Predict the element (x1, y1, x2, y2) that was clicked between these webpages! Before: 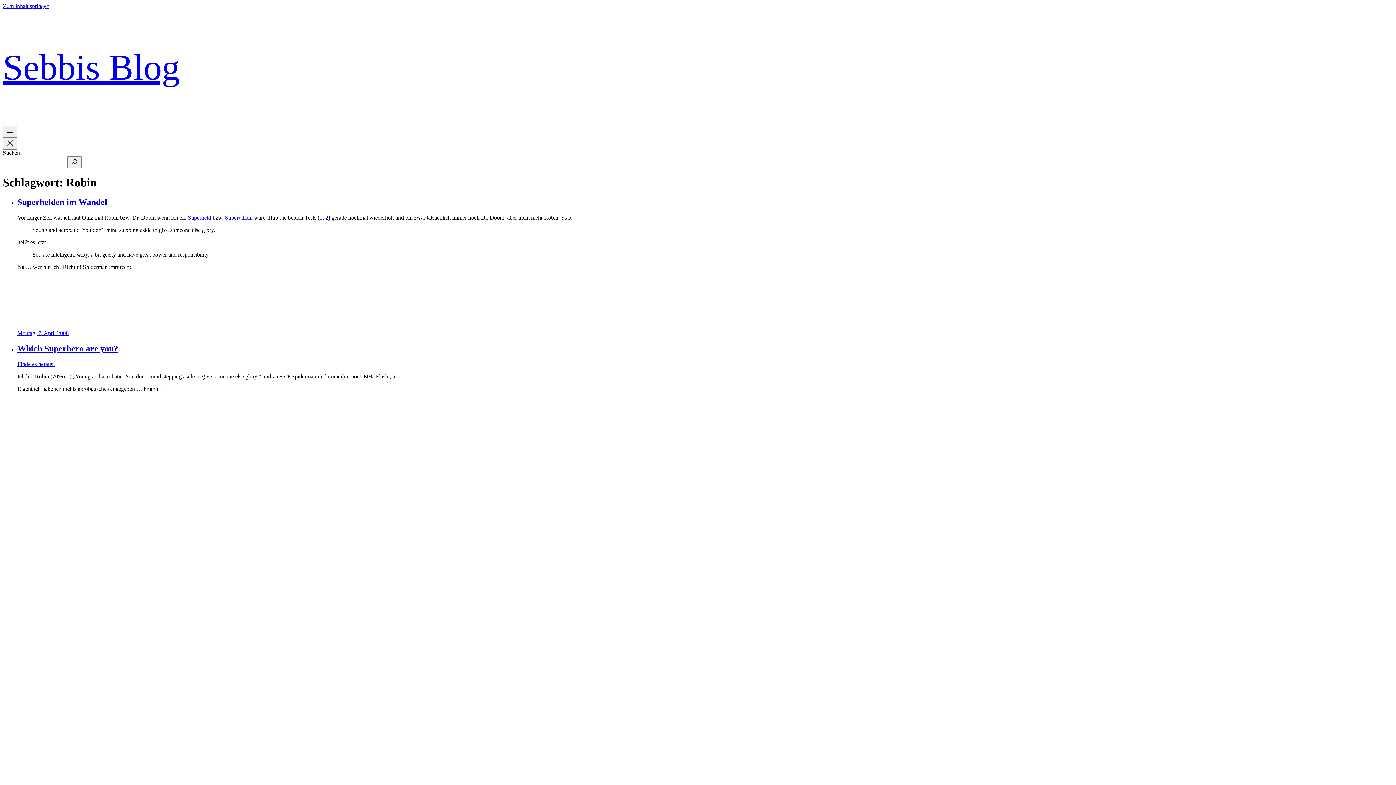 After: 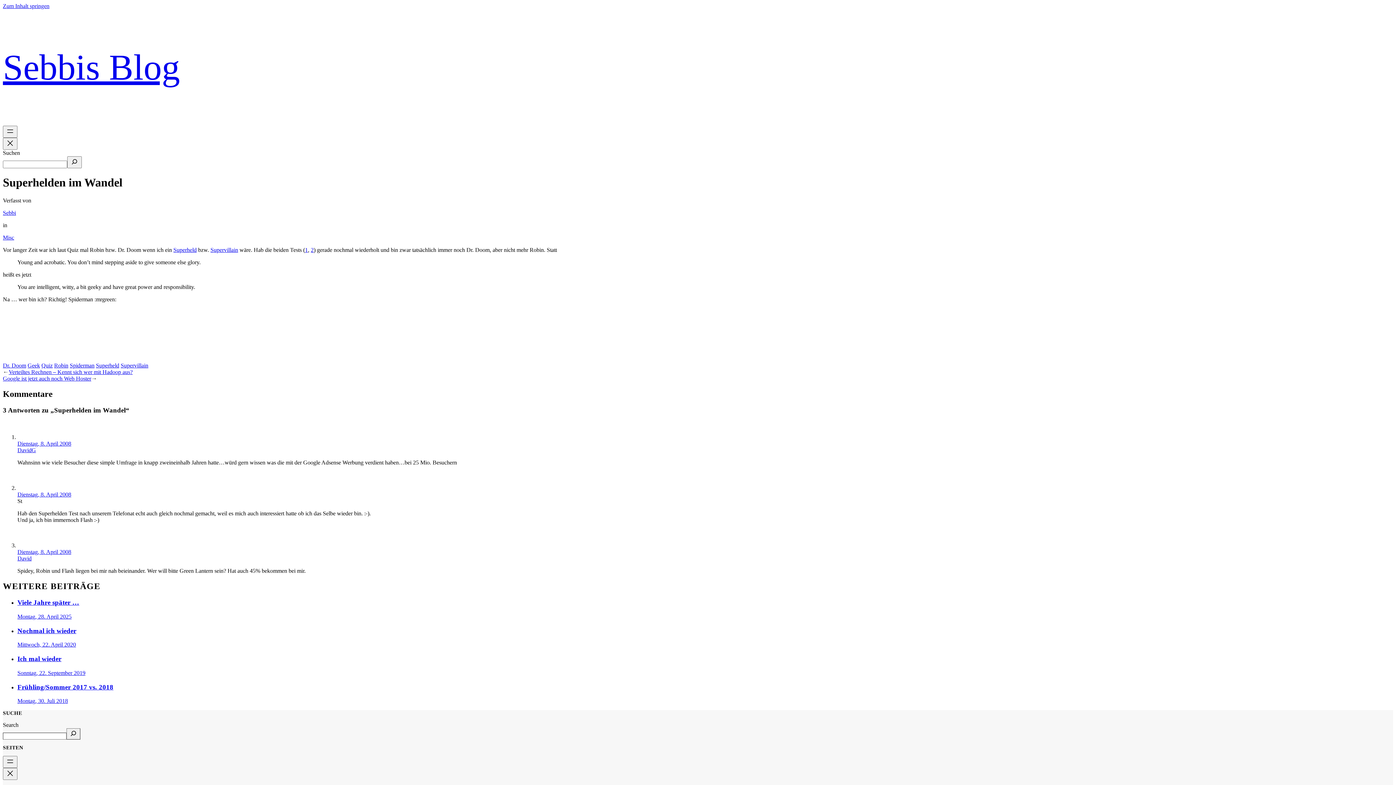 Action: bbox: (17, 197, 107, 206) label: Superhelden im Wandel